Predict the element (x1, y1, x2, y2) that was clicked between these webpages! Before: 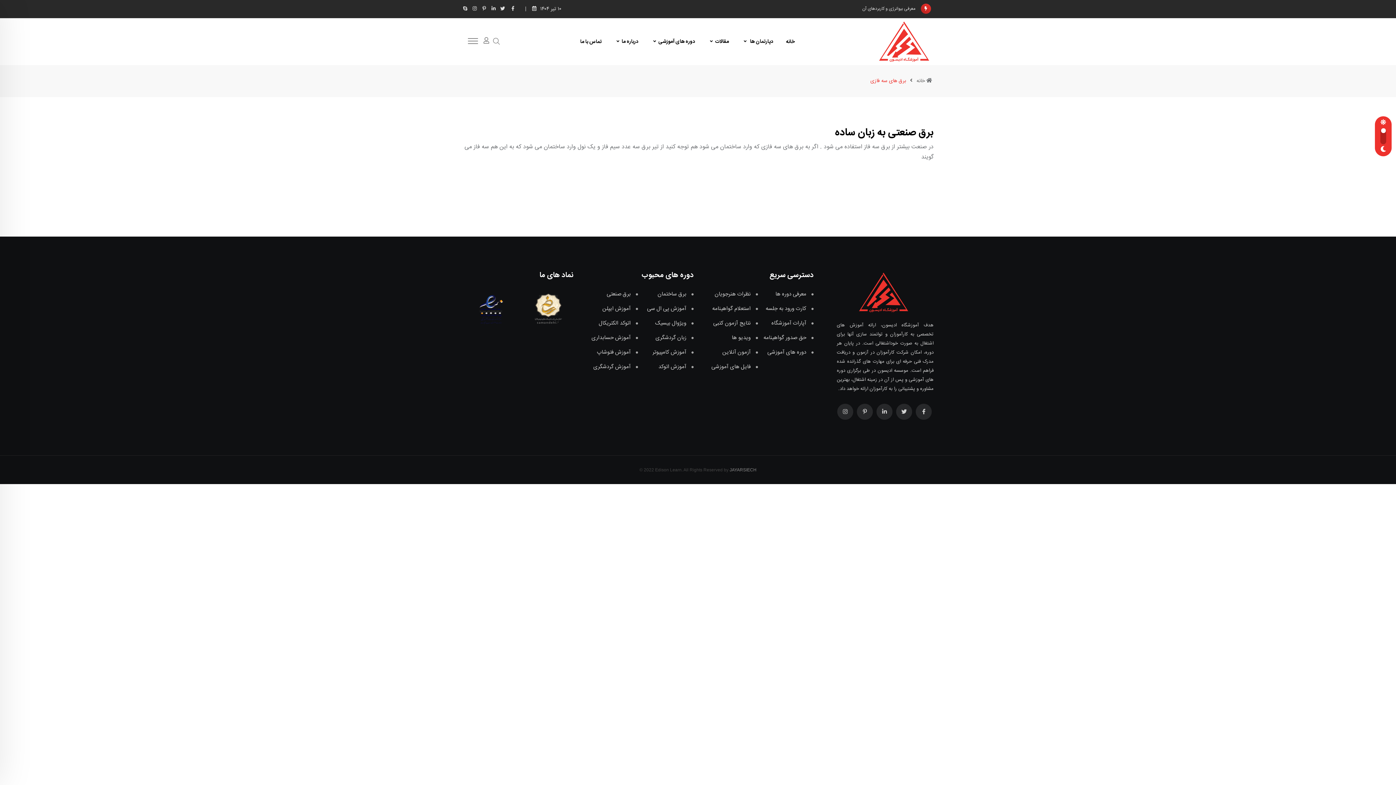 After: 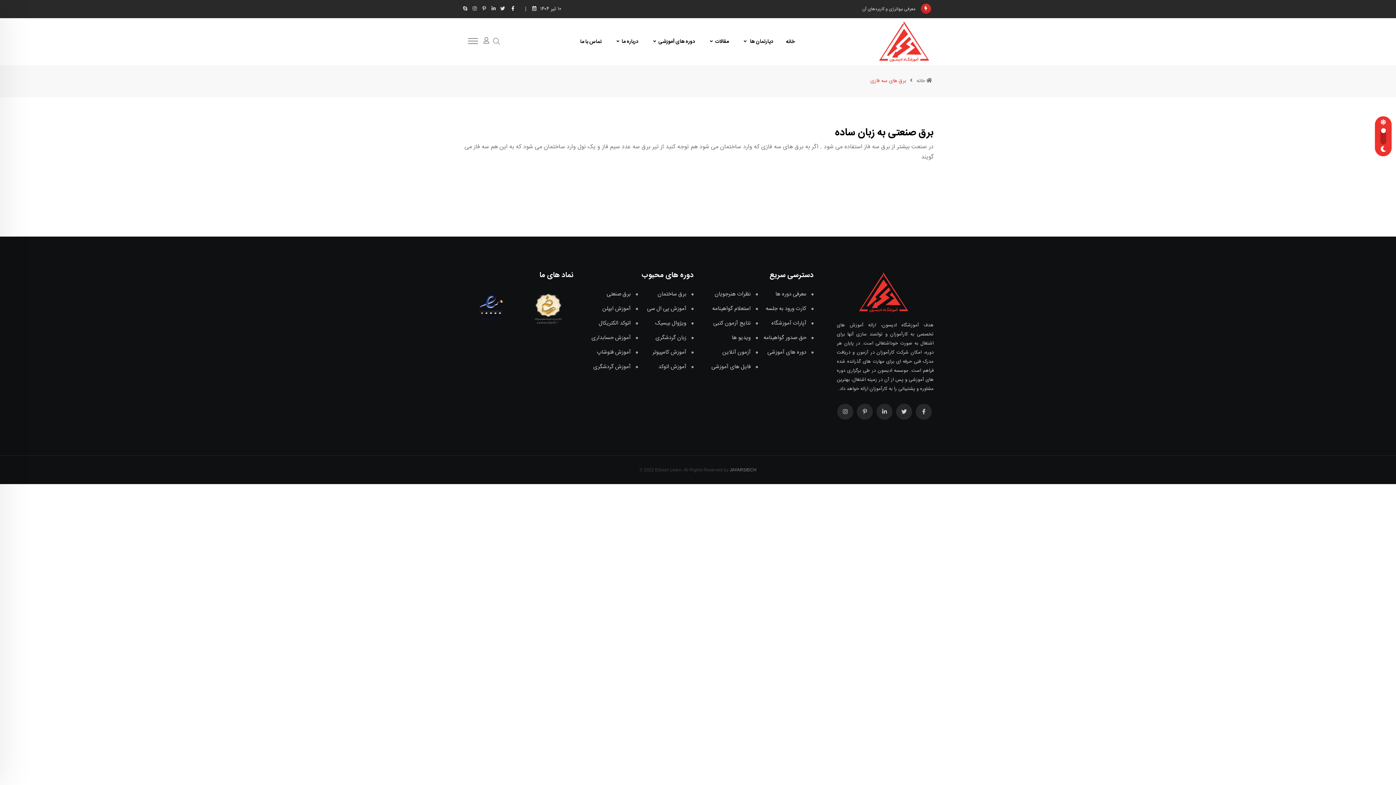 Action: bbox: (509, 4, 514, 13)